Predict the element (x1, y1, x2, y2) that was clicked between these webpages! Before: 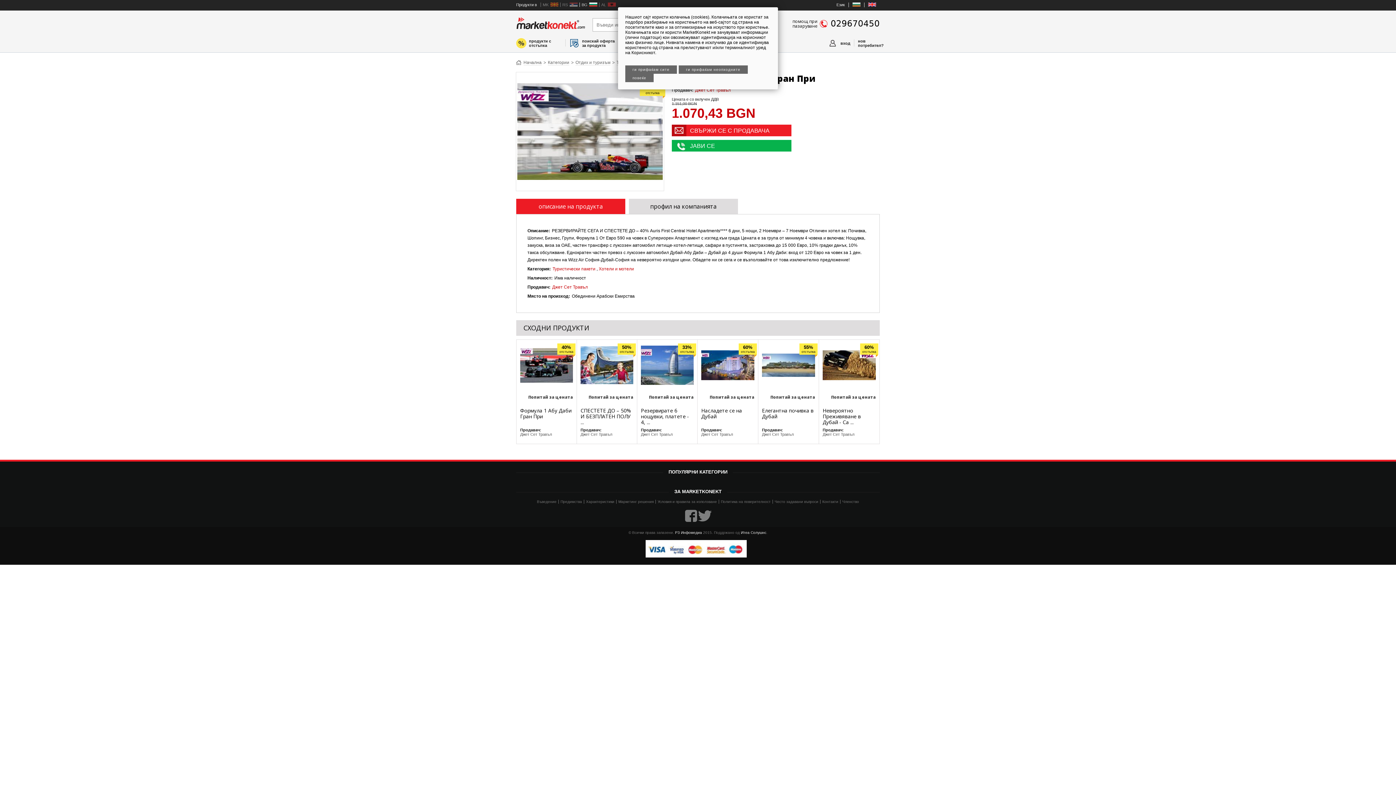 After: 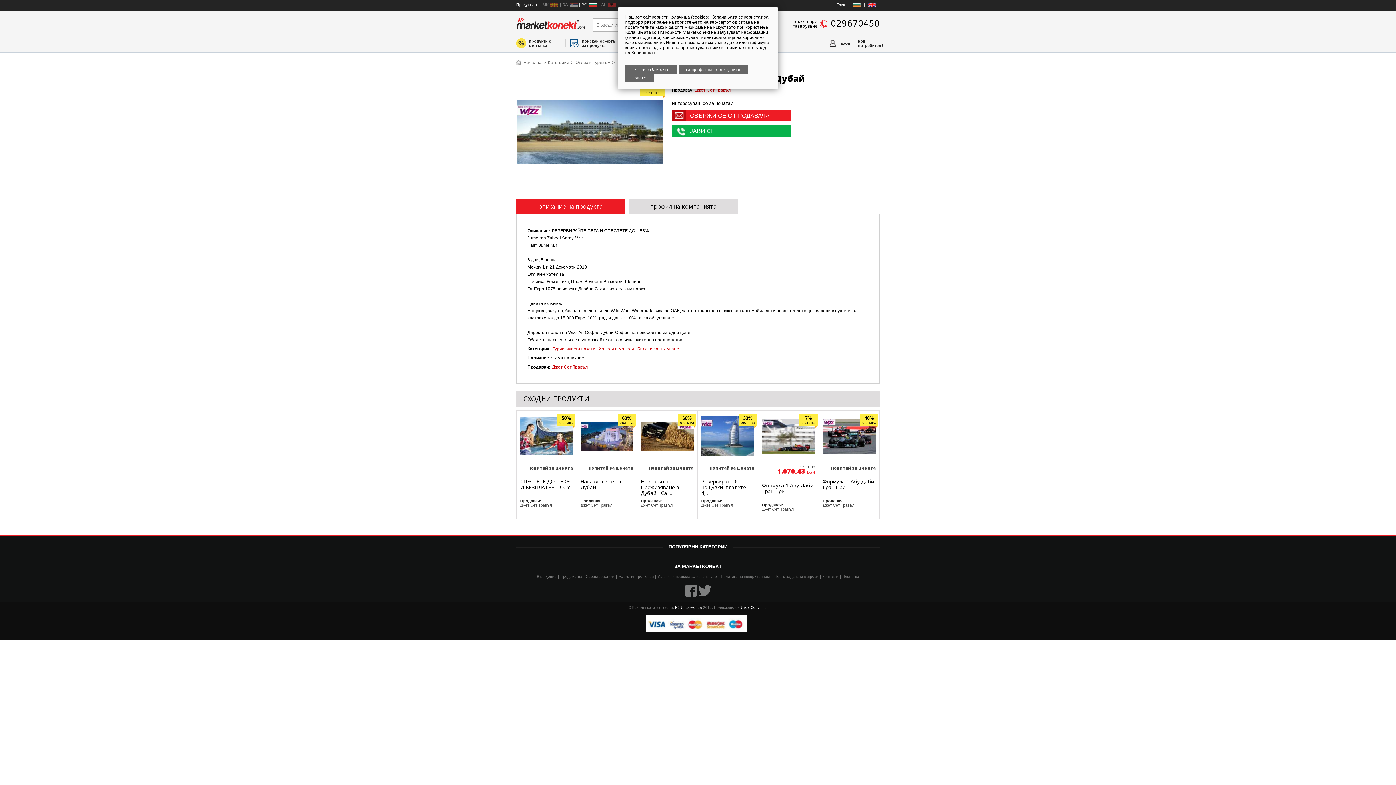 Action: bbox: (762, 407, 813, 419) label: Елегантна почивка в Дубай